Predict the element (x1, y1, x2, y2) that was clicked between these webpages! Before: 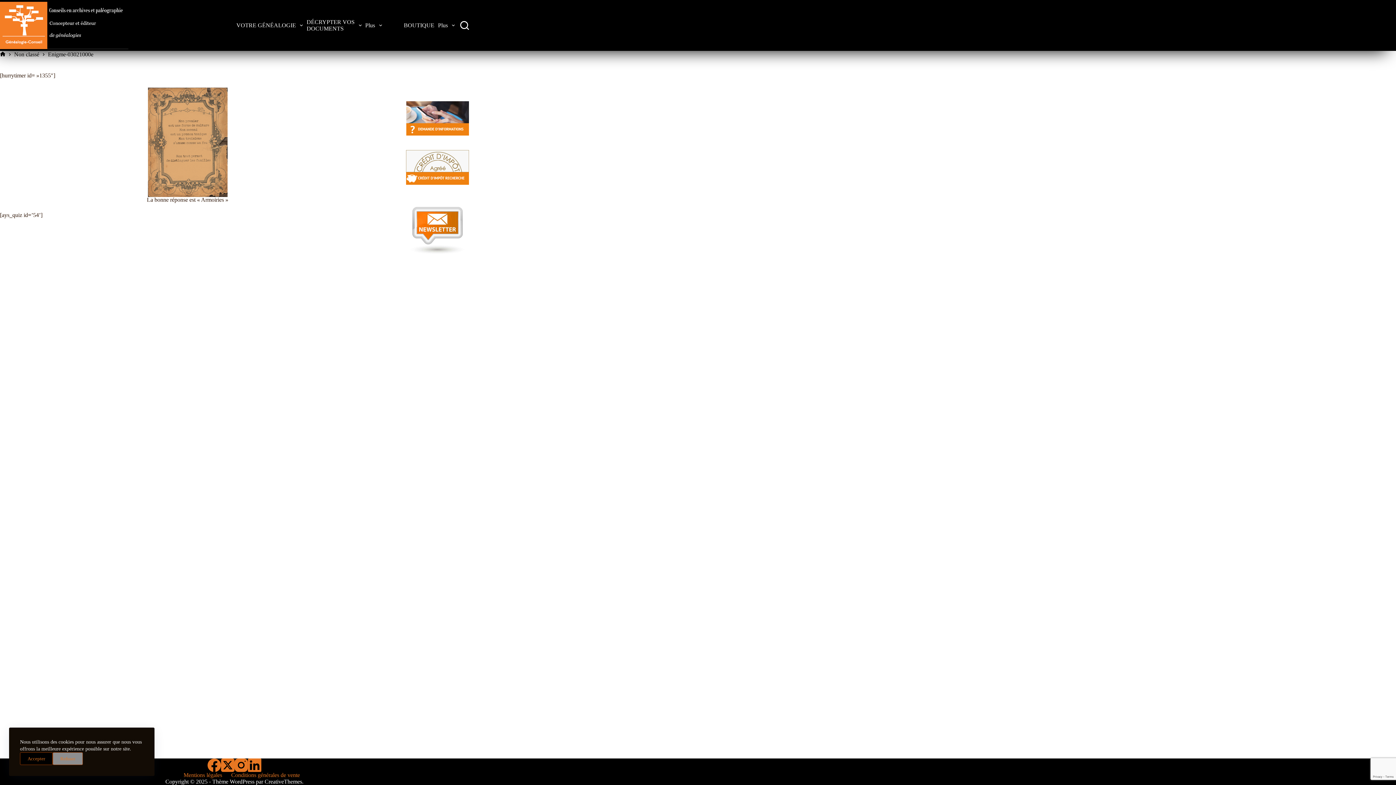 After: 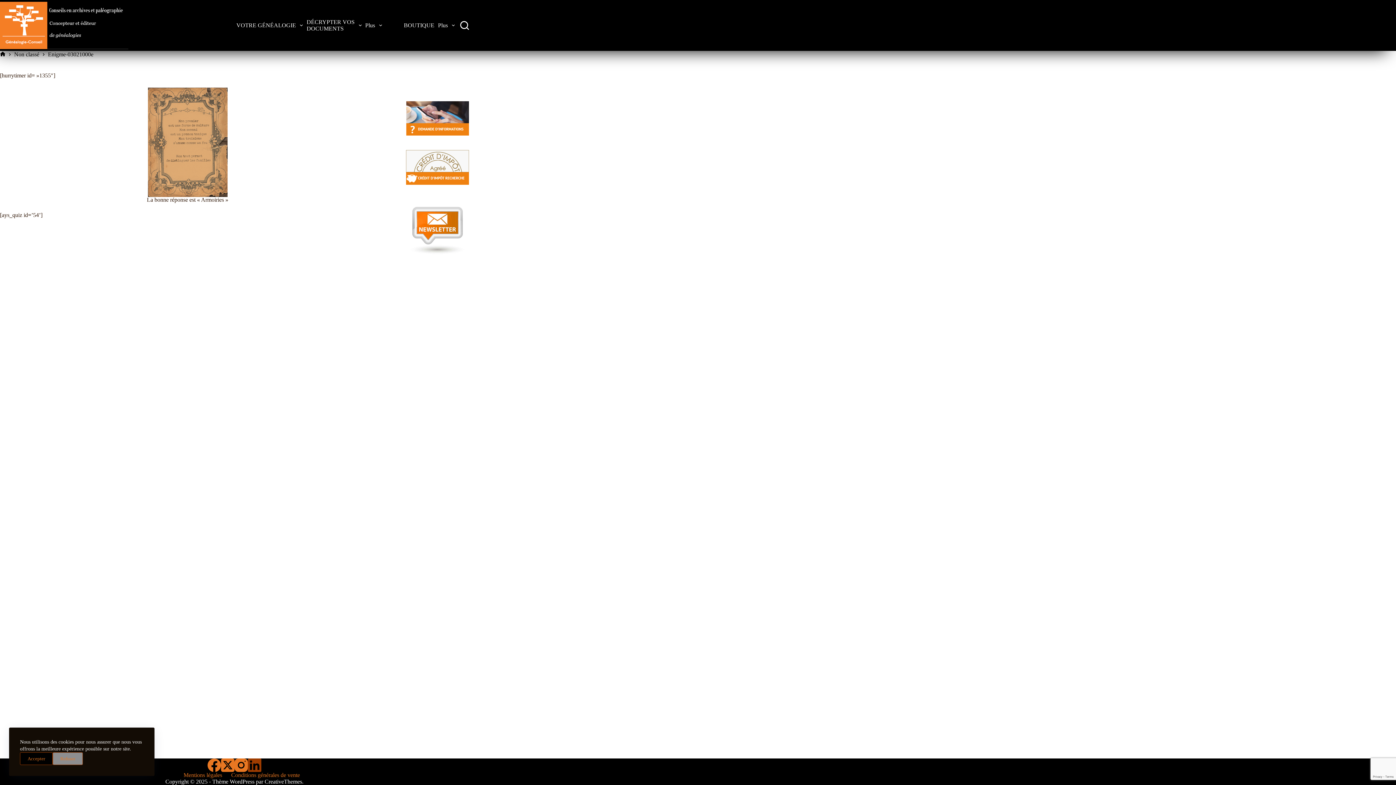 Action: label: LinkedIn bbox: (248, 758, 261, 772)